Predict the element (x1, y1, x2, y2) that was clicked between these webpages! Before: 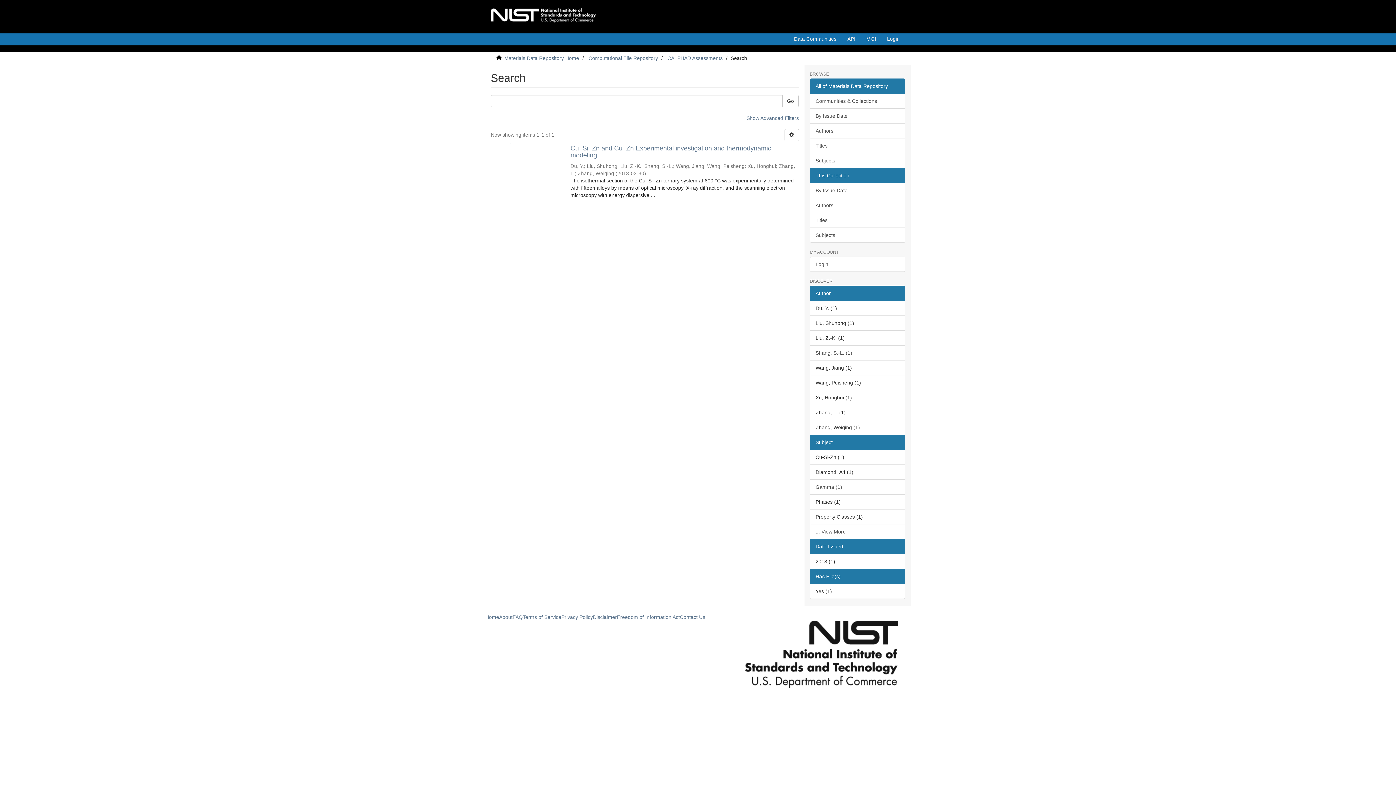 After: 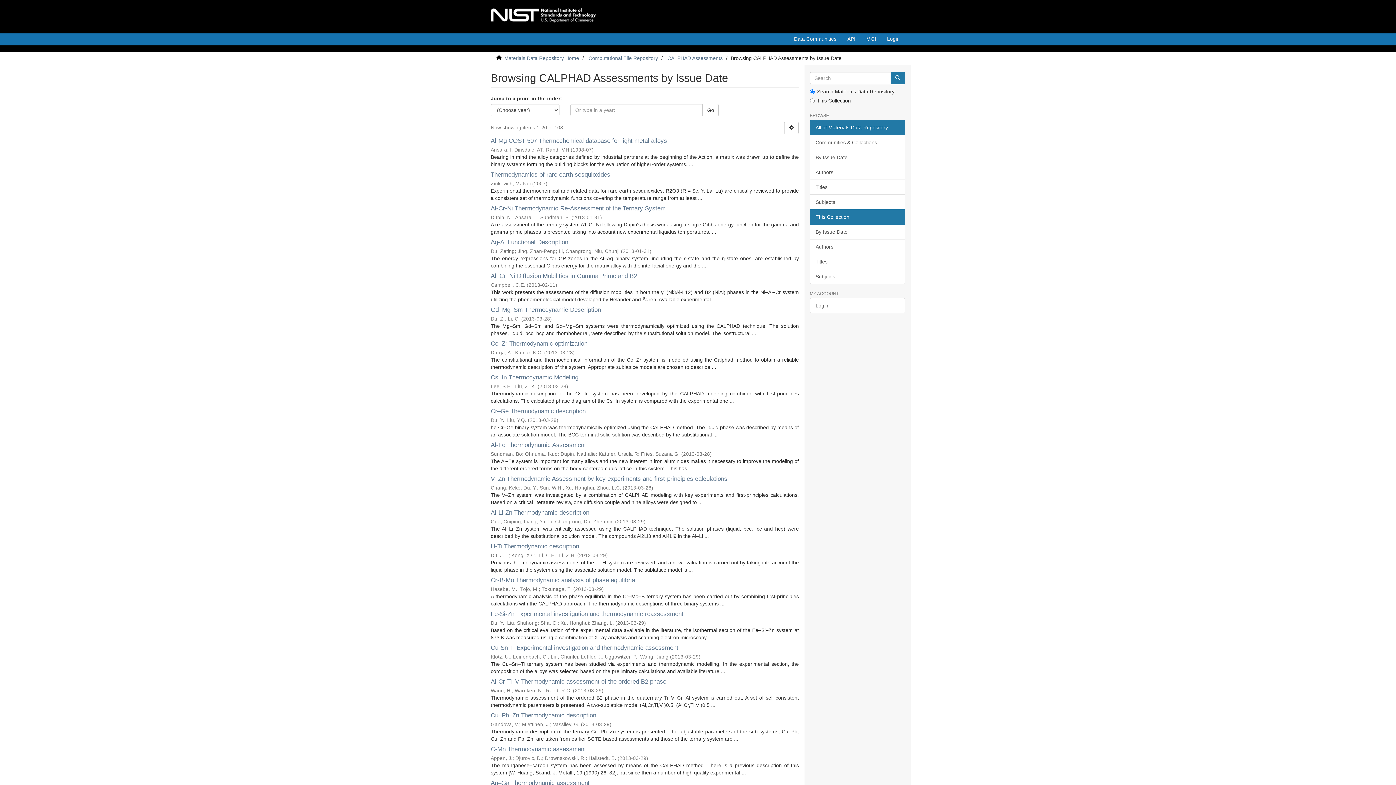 Action: bbox: (810, 182, 905, 198) label: By Issue Date